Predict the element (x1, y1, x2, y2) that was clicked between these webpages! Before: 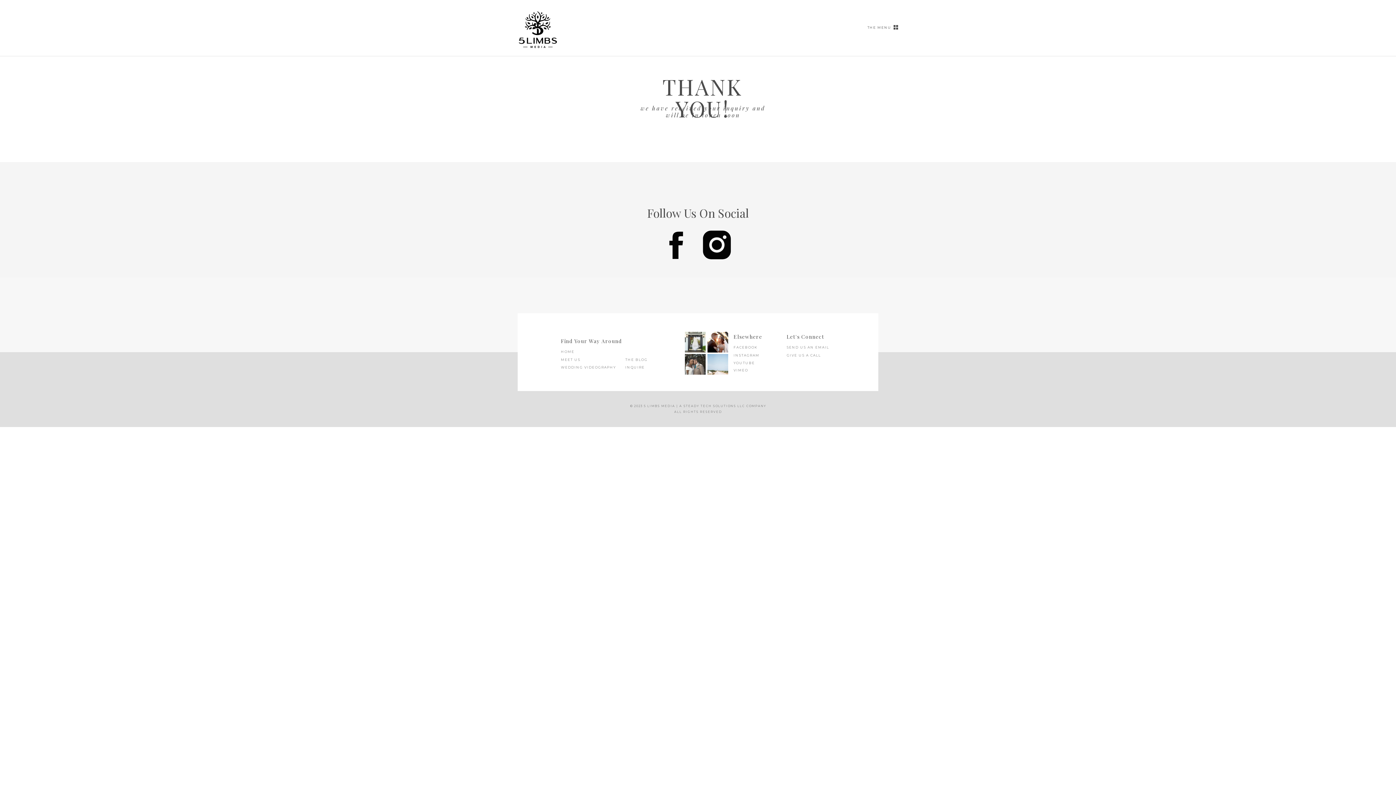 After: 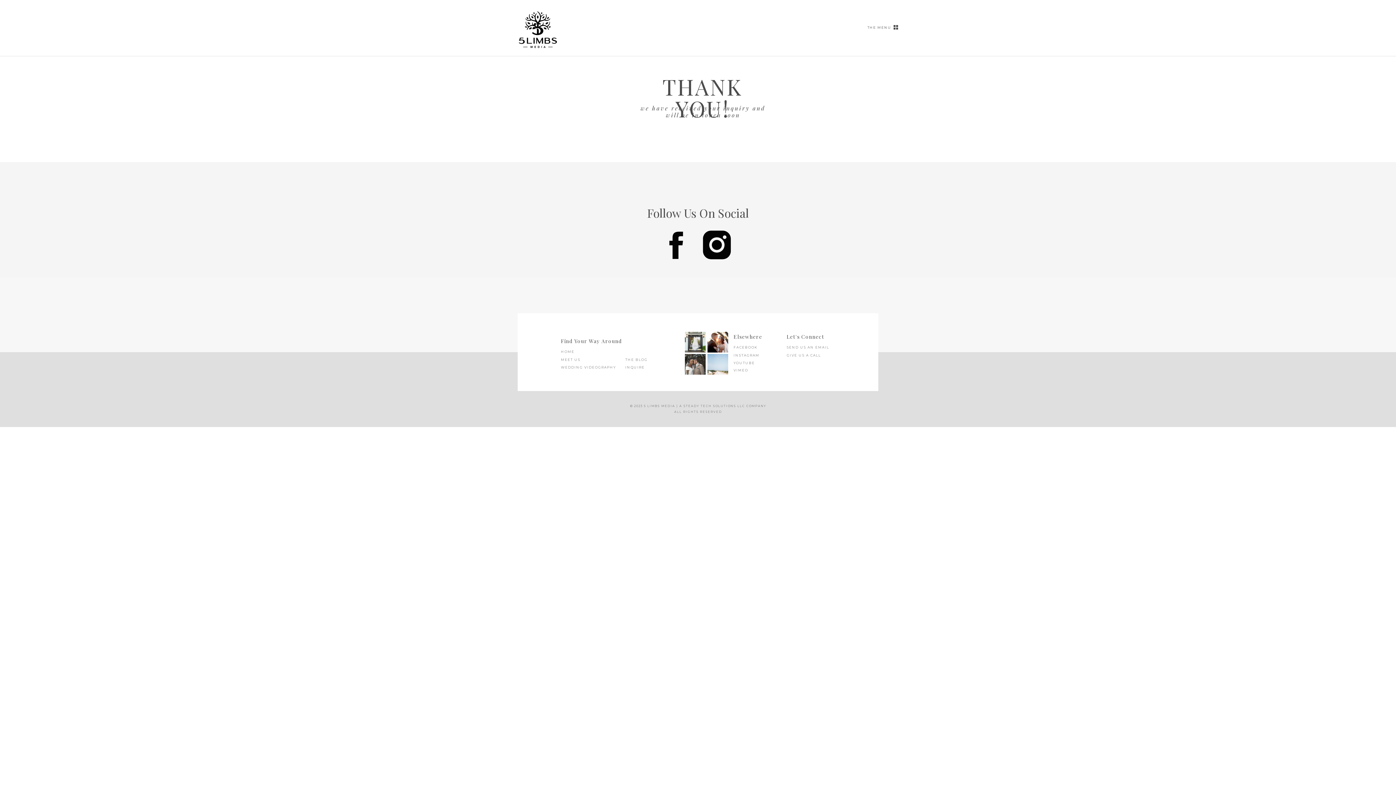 Action: label: SEND US AN EMAIL
 bbox: (786, 344, 835, 350)